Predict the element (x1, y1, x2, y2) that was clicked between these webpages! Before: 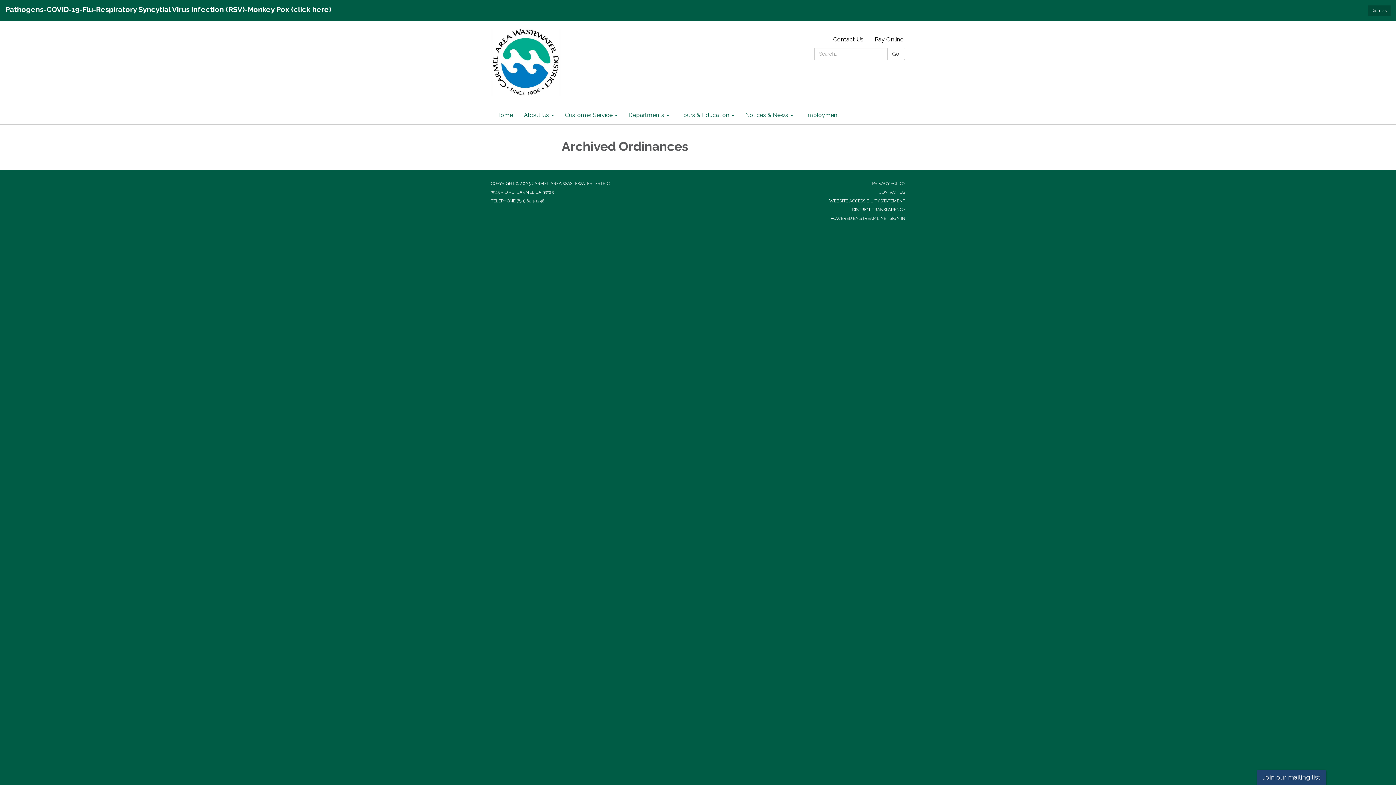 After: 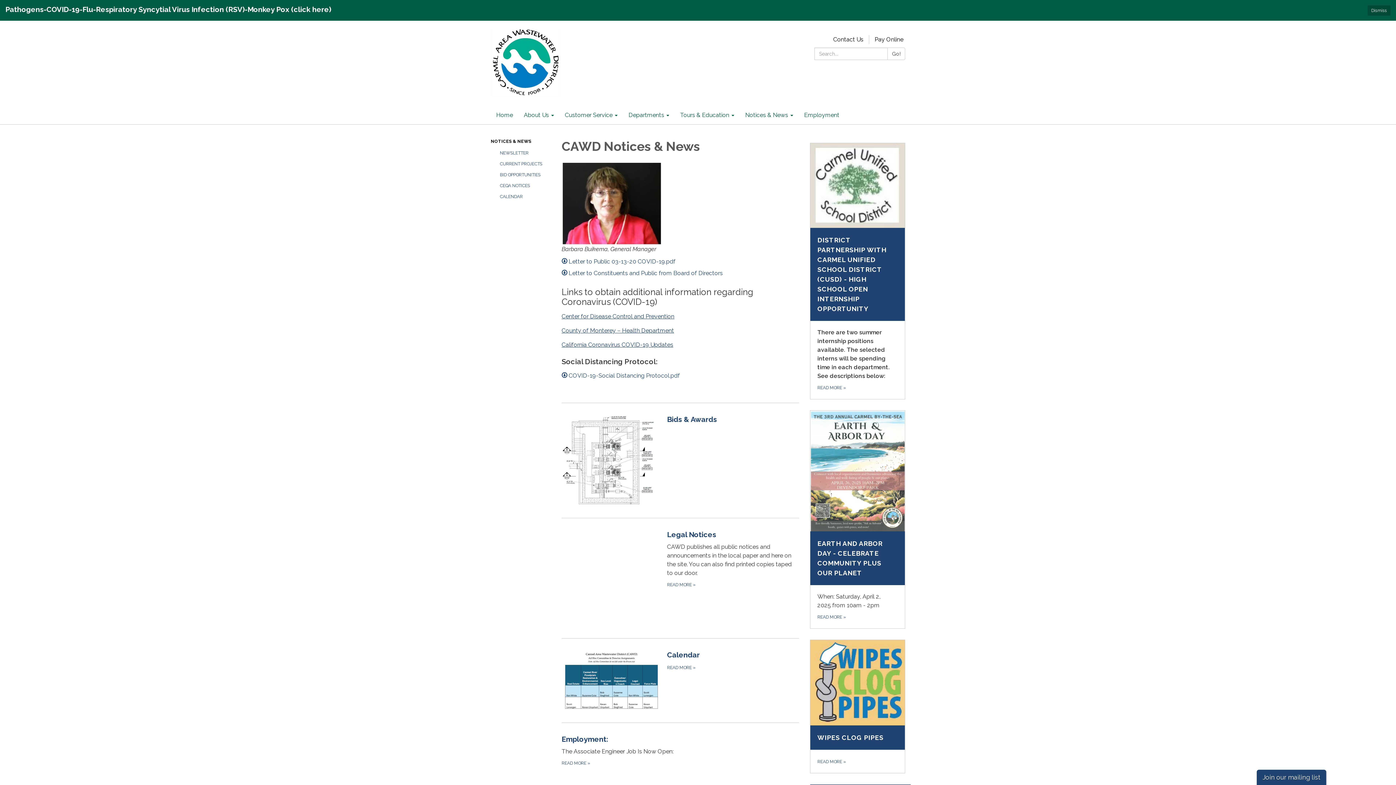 Action: bbox: (740, 106, 798, 124) label: Notices & News